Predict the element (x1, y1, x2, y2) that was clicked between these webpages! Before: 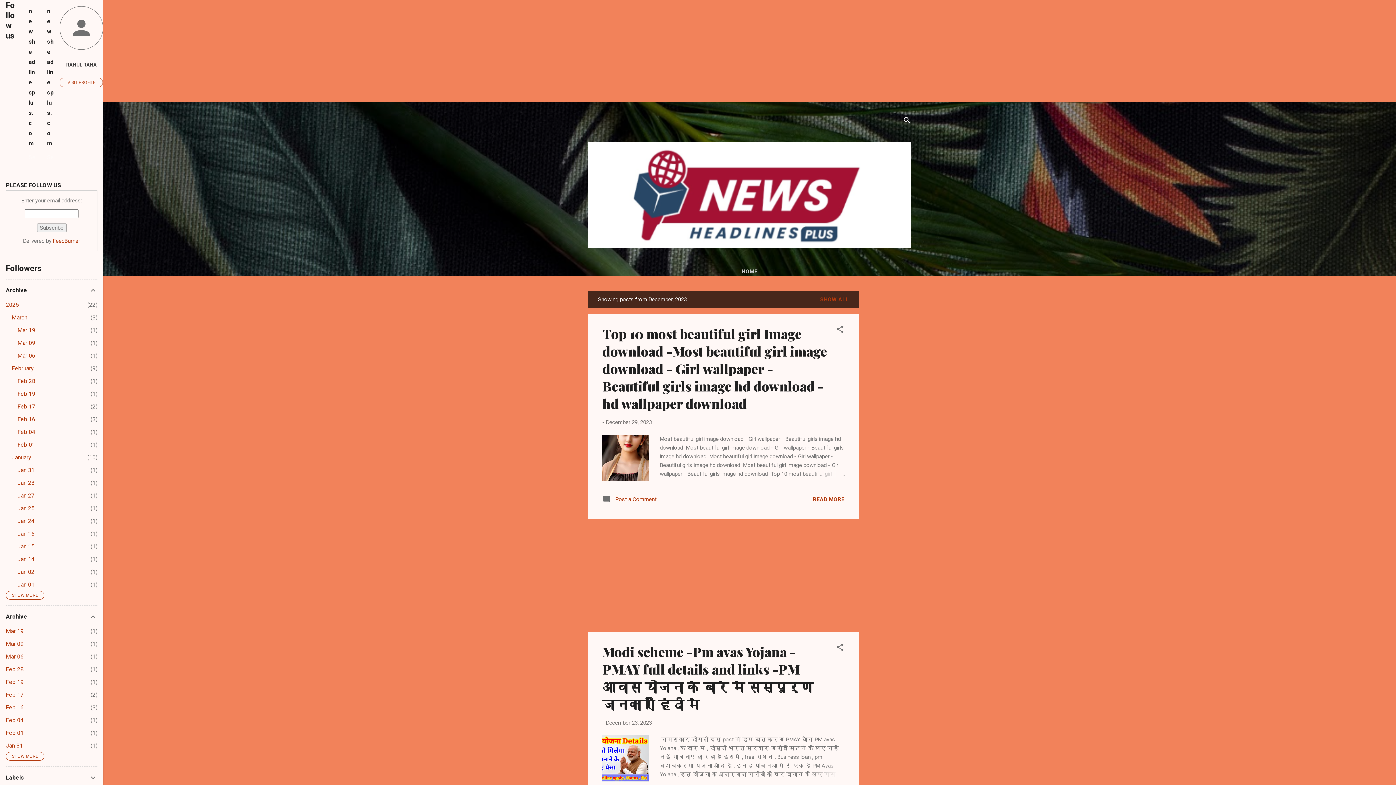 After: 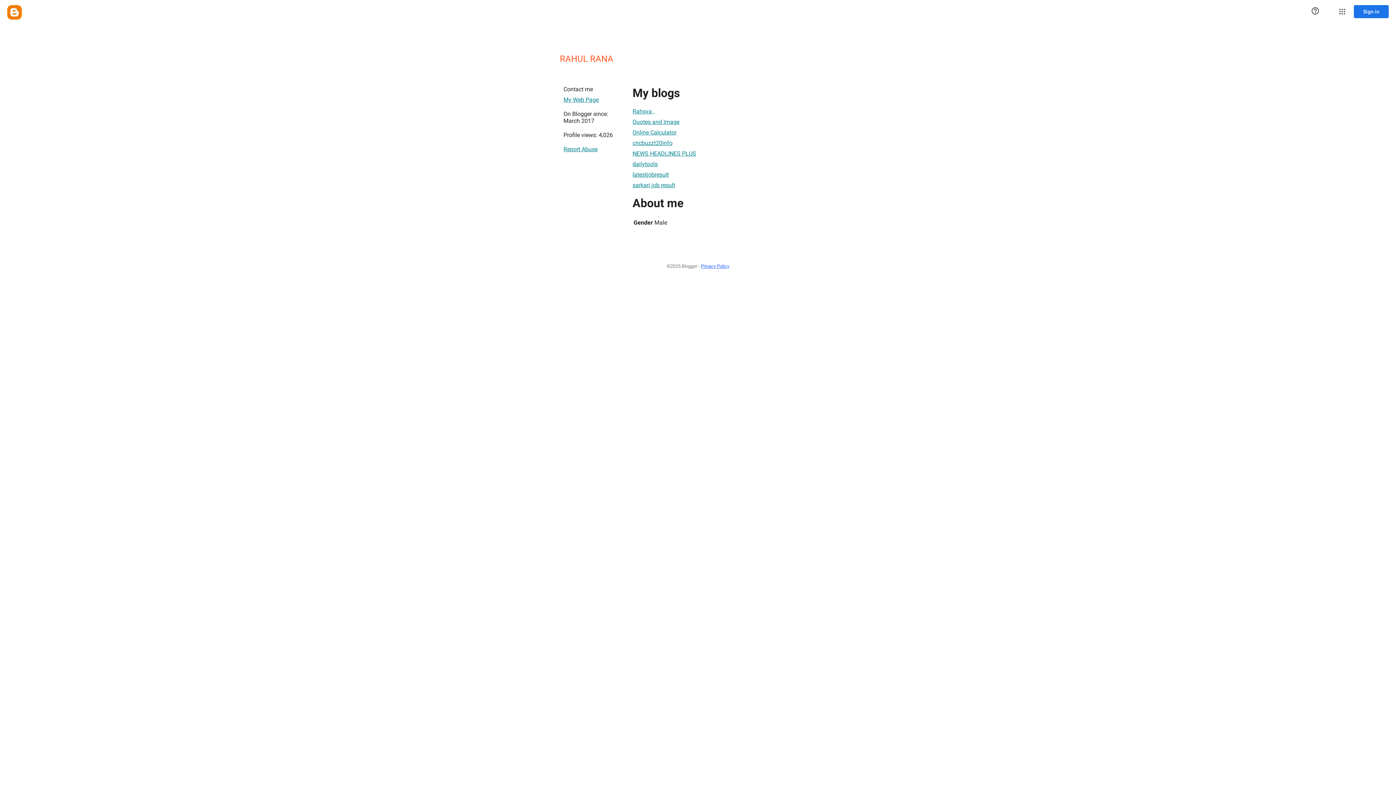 Action: label: RAHUL RANA bbox: (59, 56, 103, 72)